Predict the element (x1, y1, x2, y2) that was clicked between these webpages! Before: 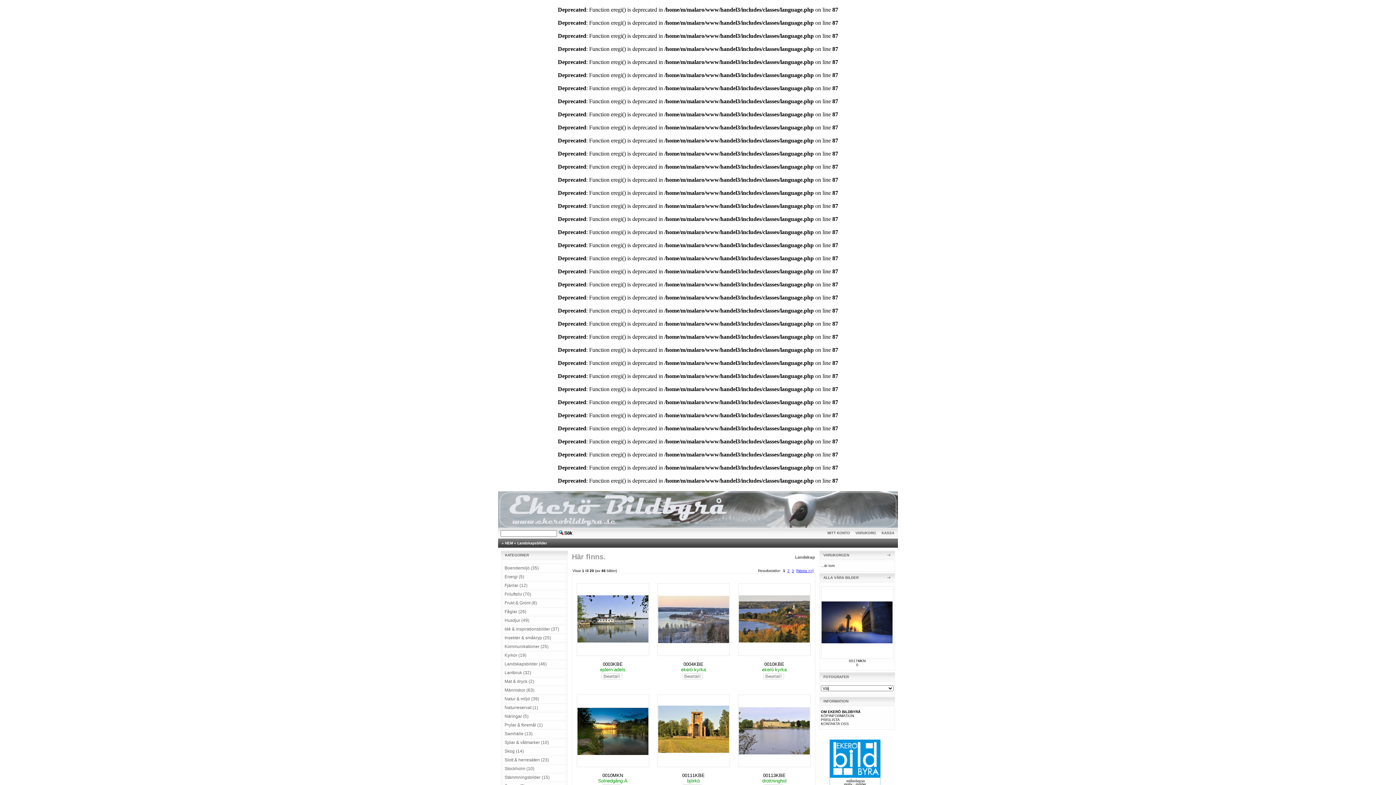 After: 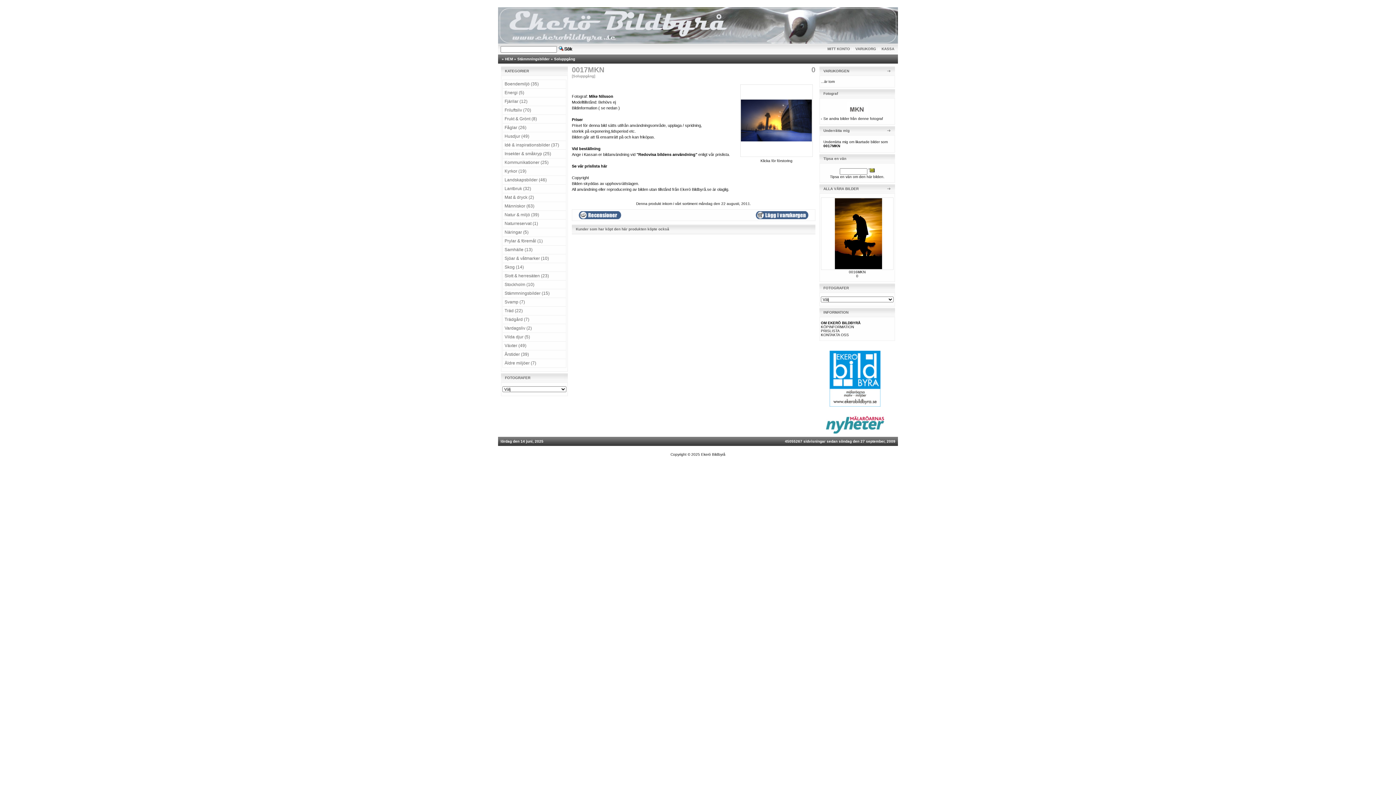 Action: bbox: (849, 659, 865, 663) label: 0017MKN